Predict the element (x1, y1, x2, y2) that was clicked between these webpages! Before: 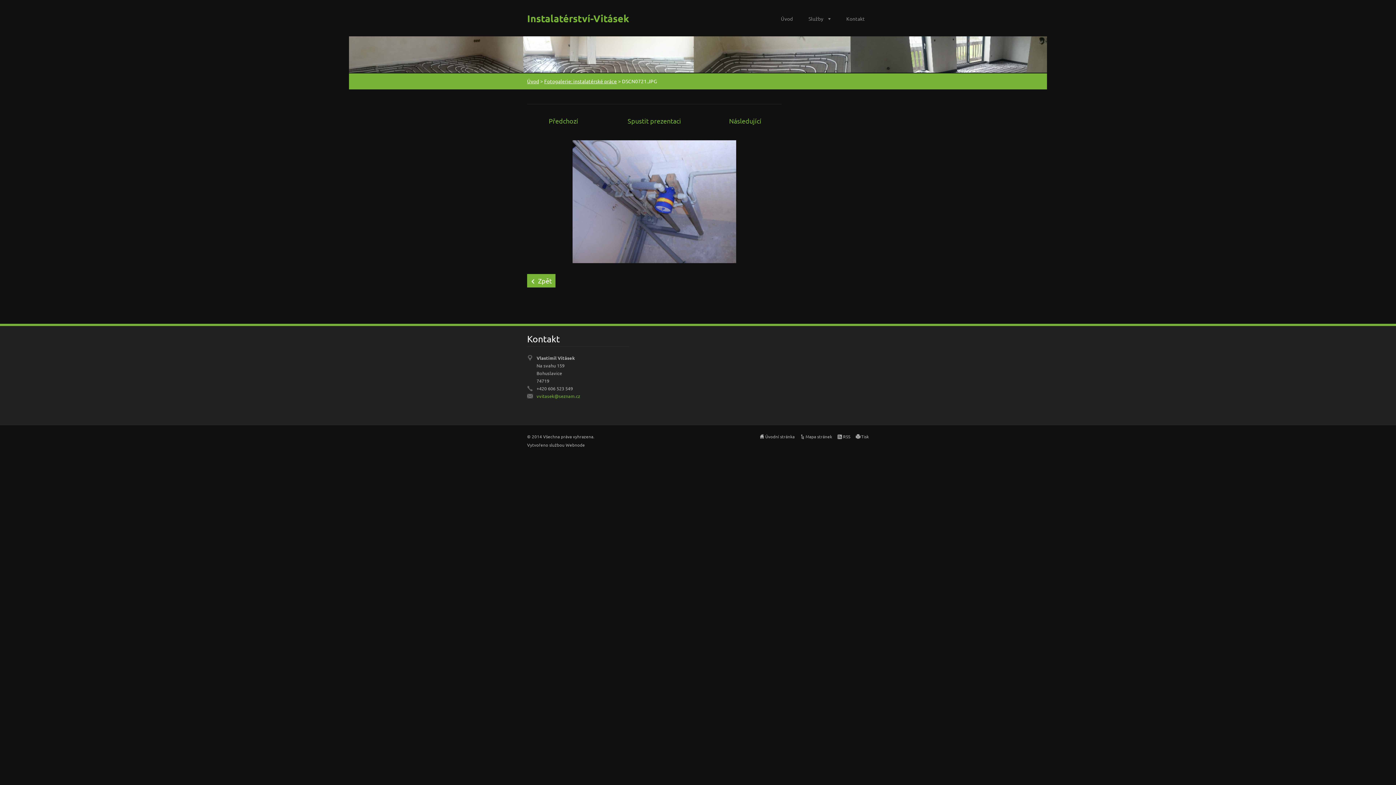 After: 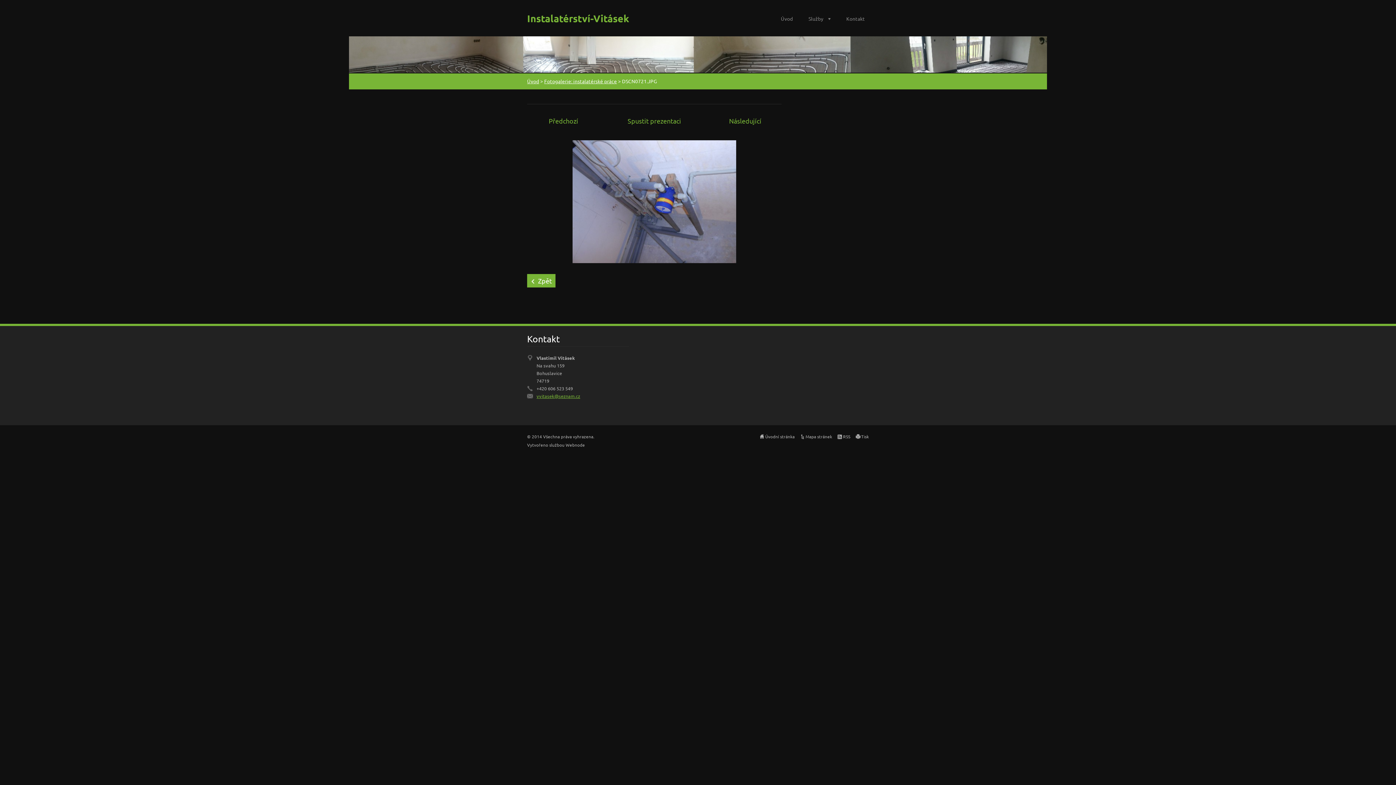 Action: bbox: (536, 392, 629, 400) label: vvitasek@seznam.cz